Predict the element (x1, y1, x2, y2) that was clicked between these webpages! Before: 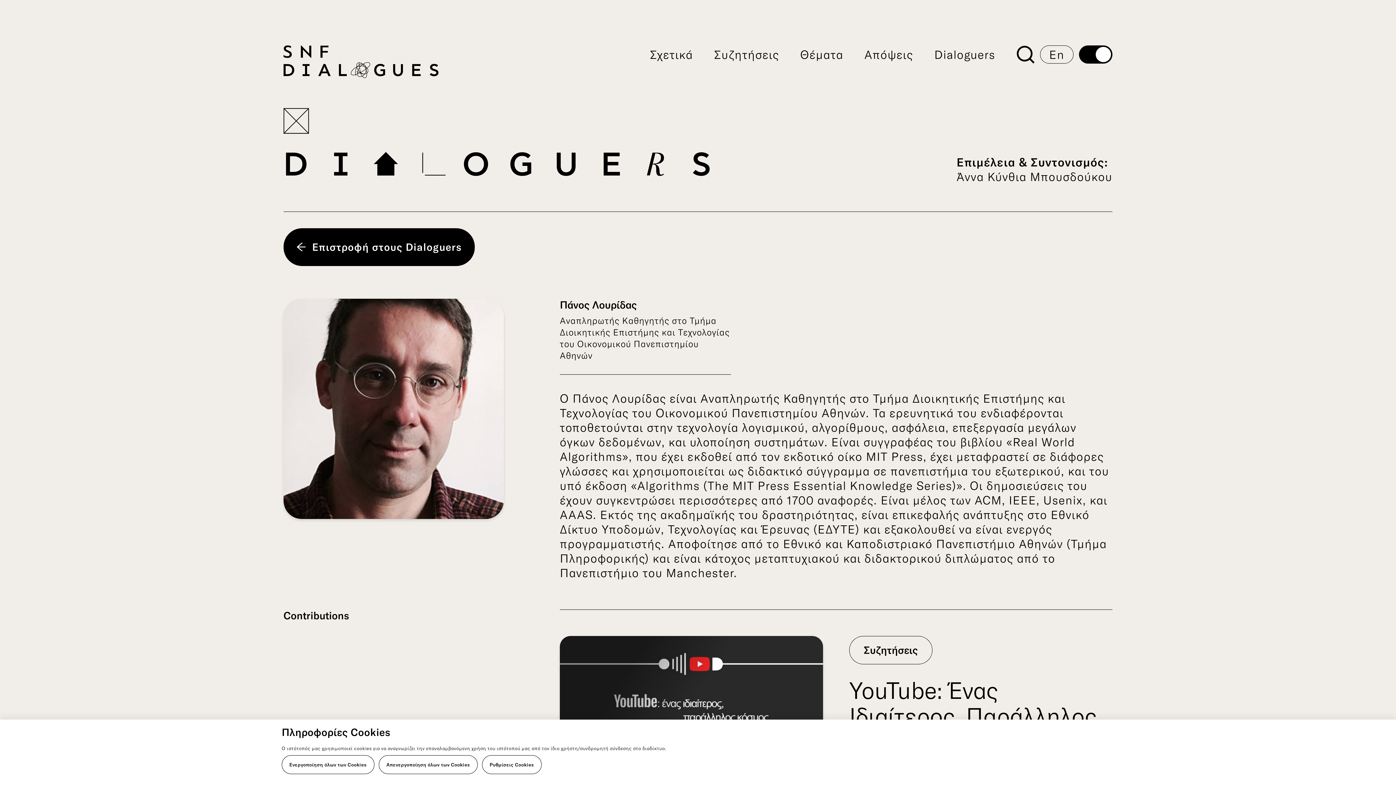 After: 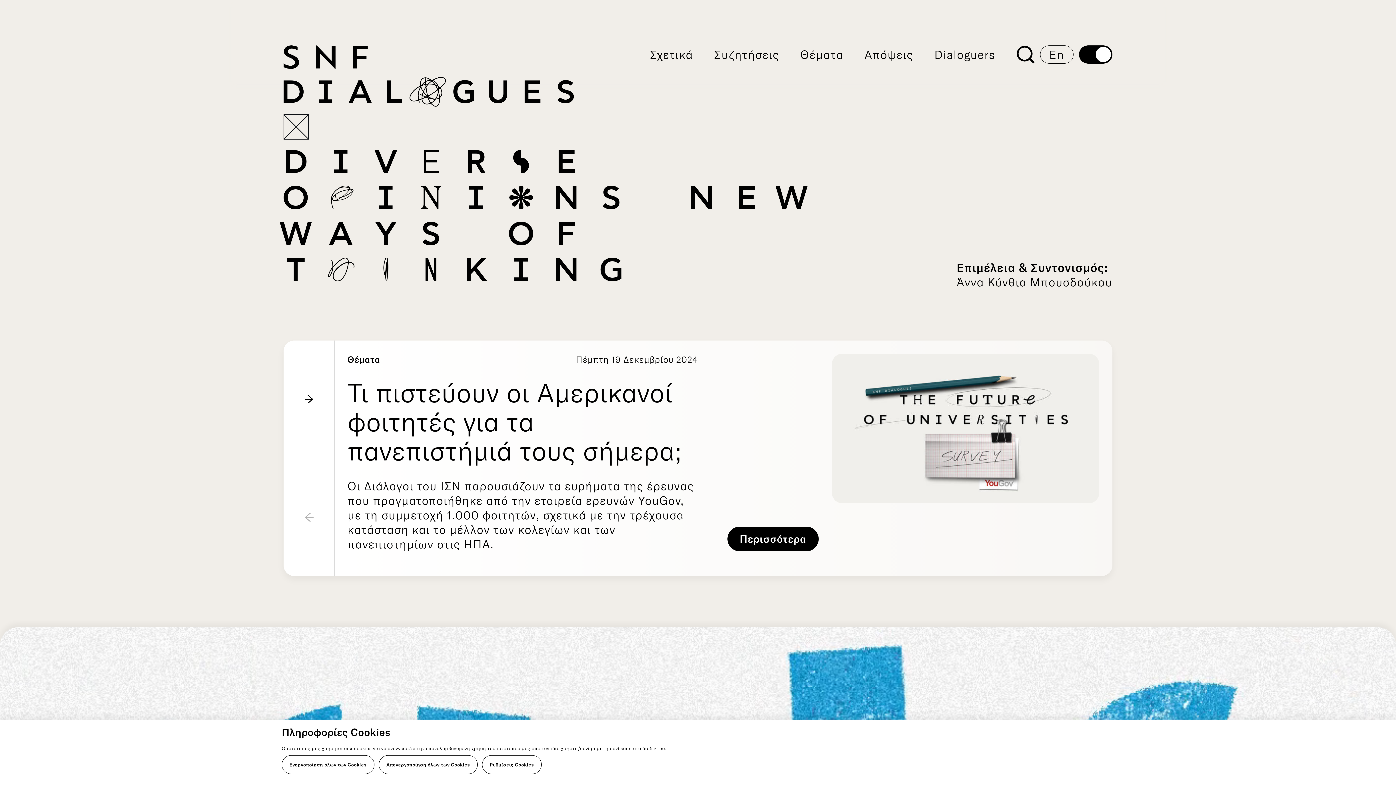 Action: label: SNF Dialogues bbox: (283, 45, 438, 78)